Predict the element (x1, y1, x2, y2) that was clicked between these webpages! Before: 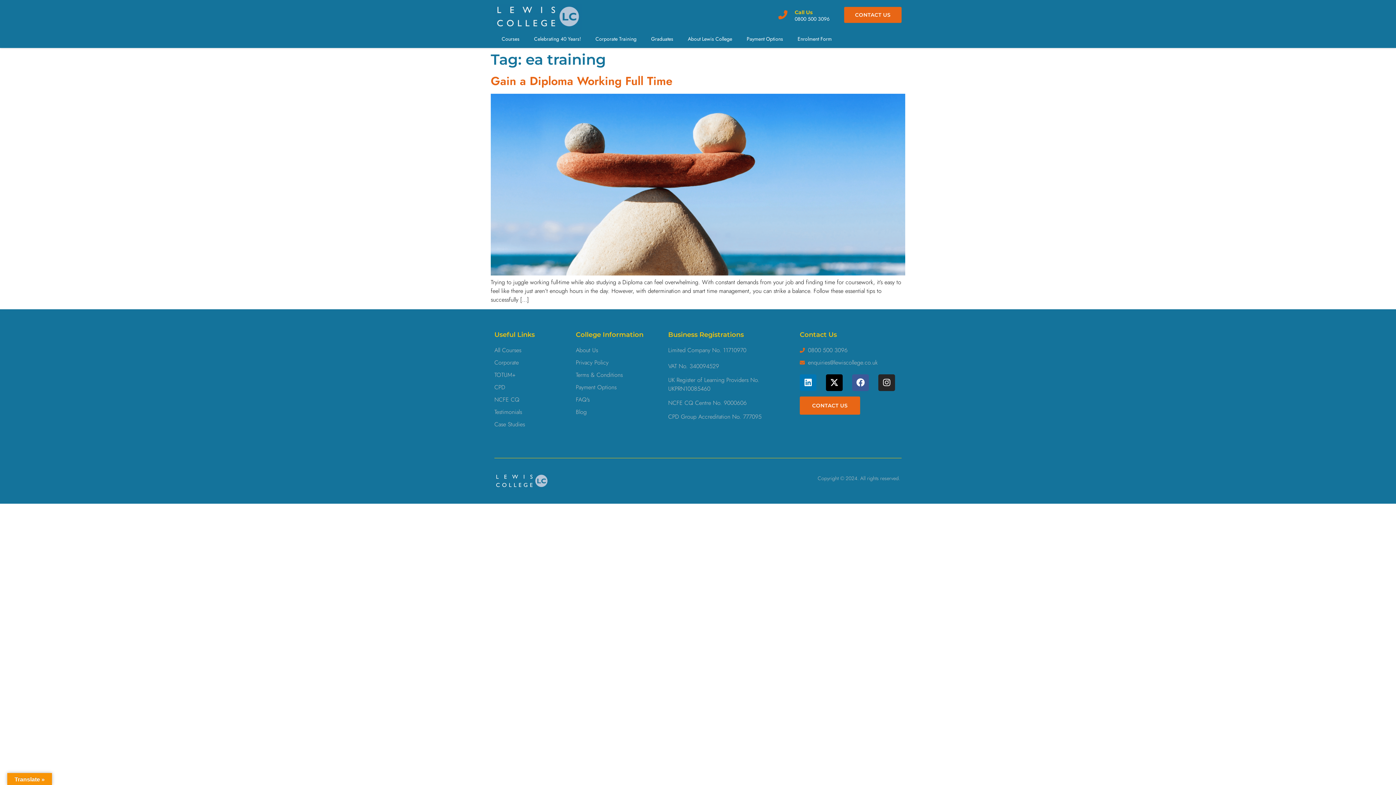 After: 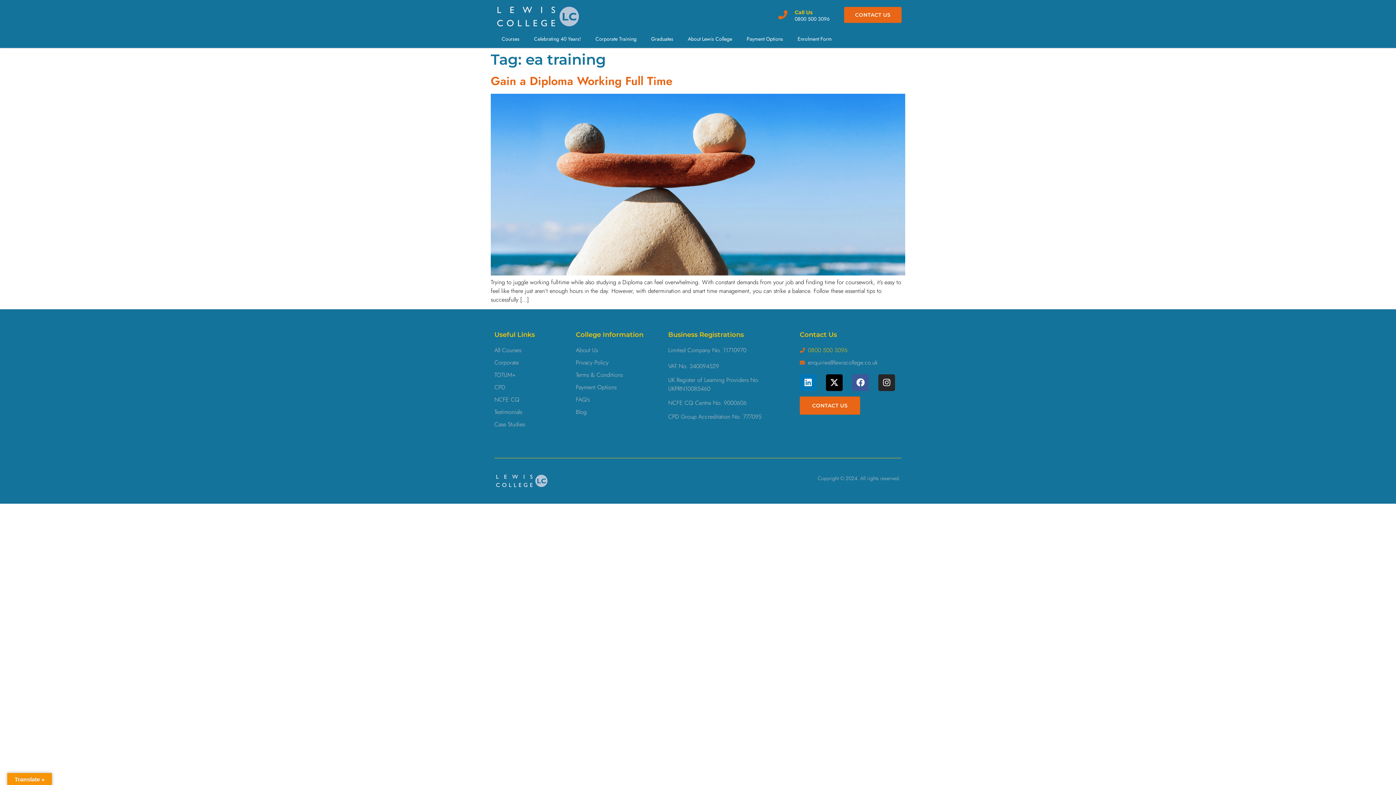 Action: label: 0800 500 3096 bbox: (800, 346, 898, 354)